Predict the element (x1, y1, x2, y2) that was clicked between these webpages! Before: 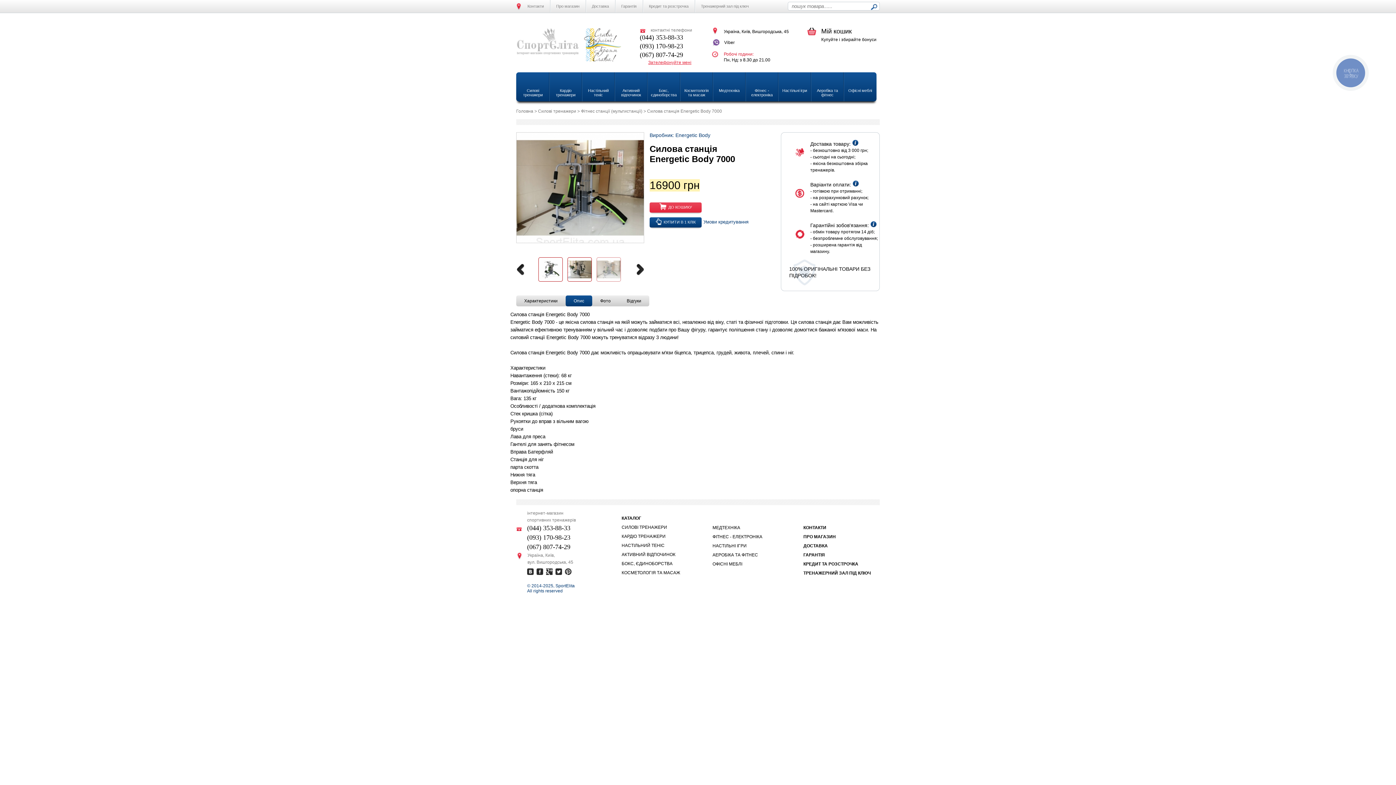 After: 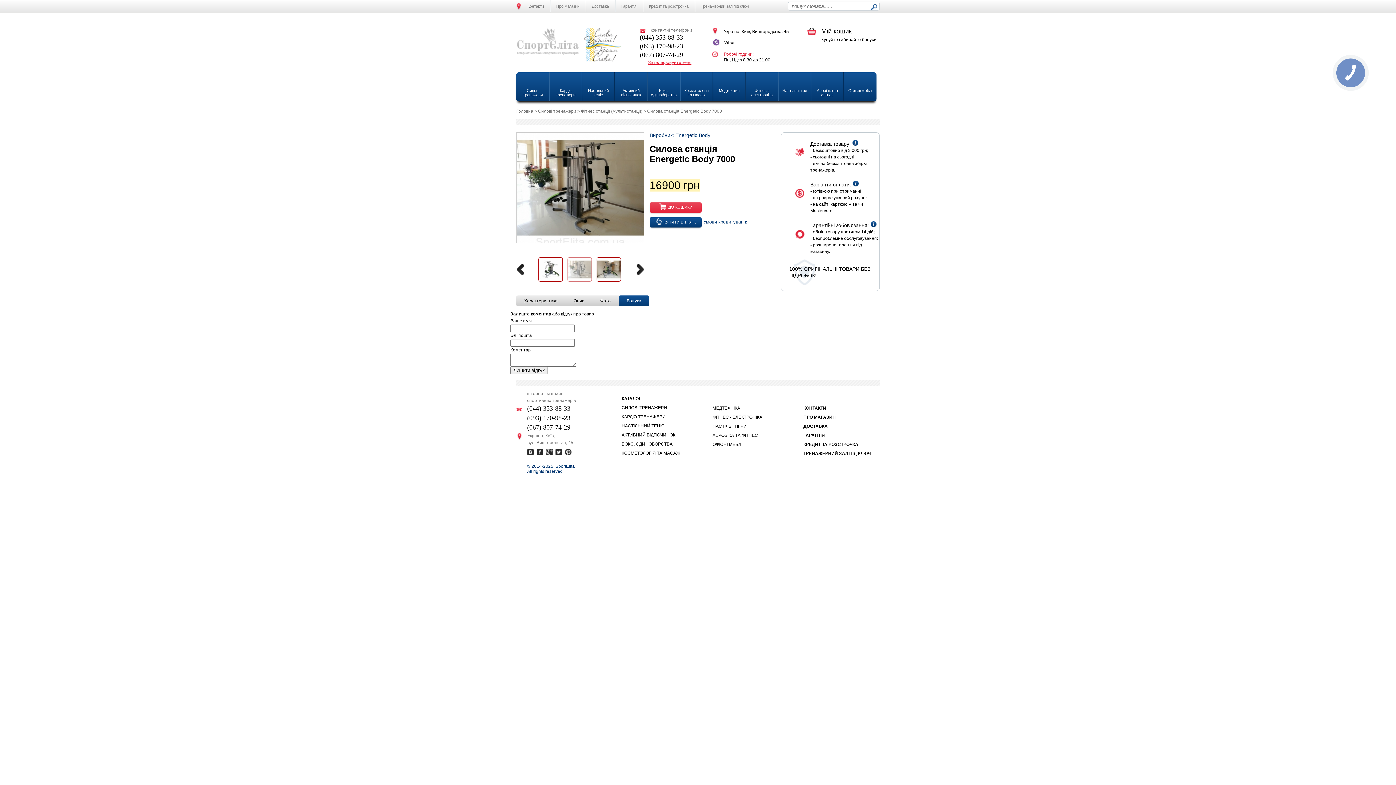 Action: label: Відгуки bbox: (618, 295, 649, 306)